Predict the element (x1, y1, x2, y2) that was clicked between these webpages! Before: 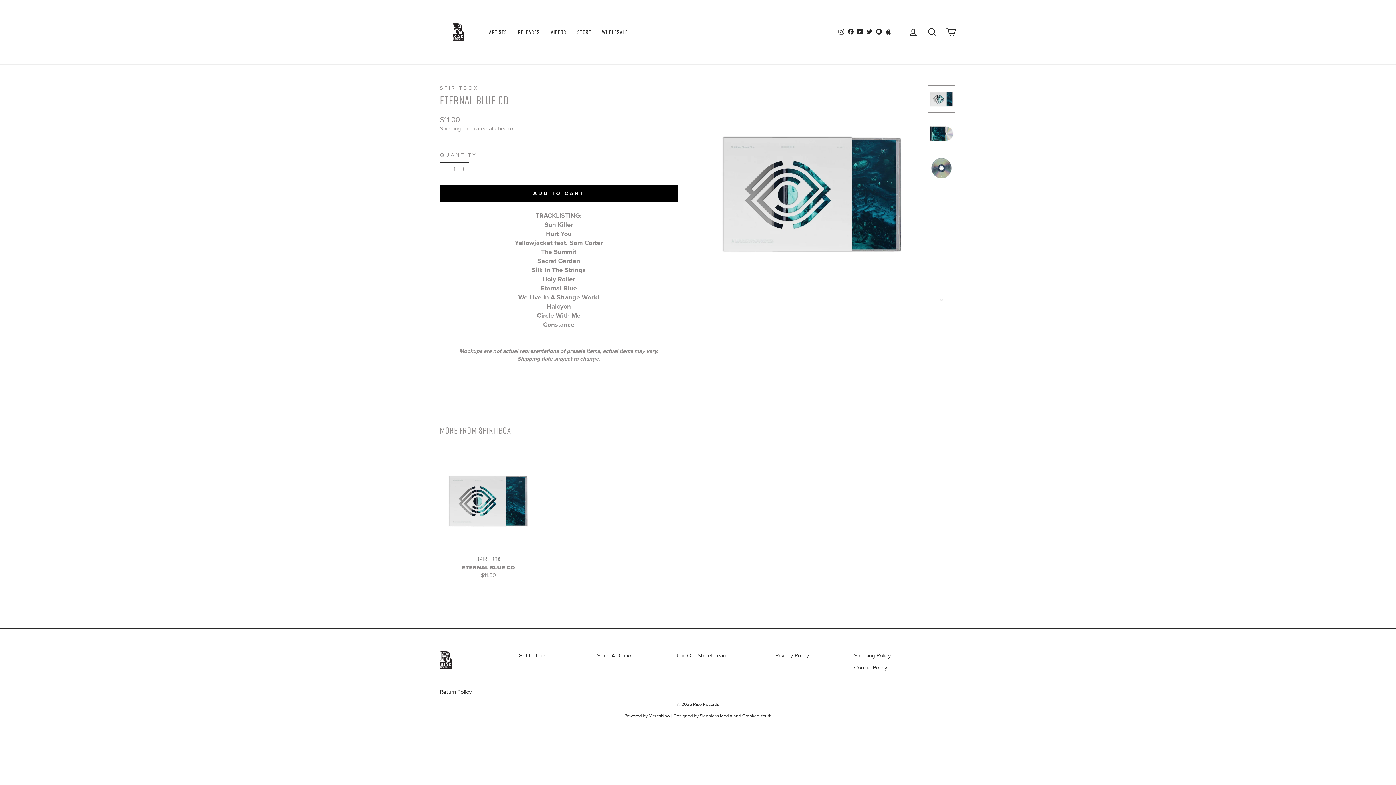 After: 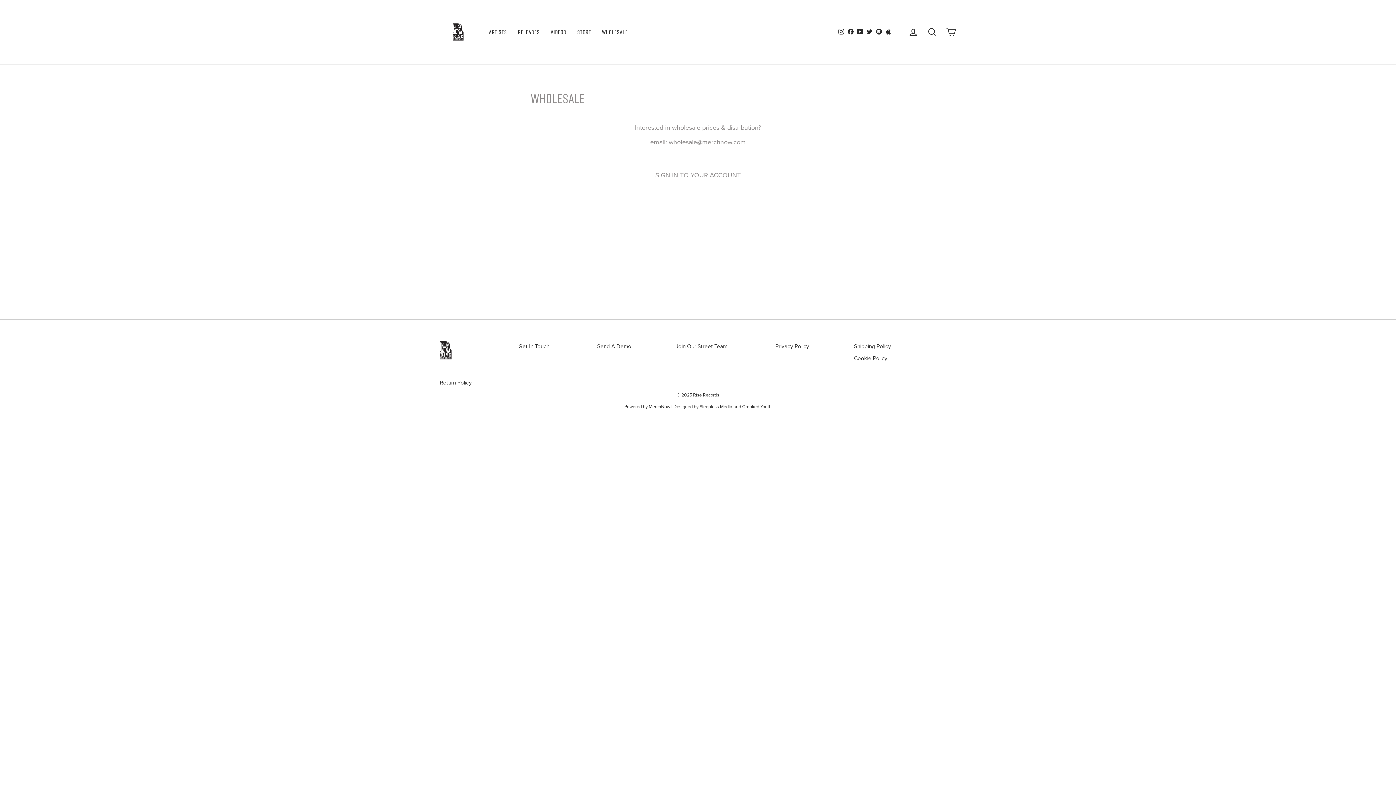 Action: label: WHOLESALE bbox: (596, 26, 633, 37)